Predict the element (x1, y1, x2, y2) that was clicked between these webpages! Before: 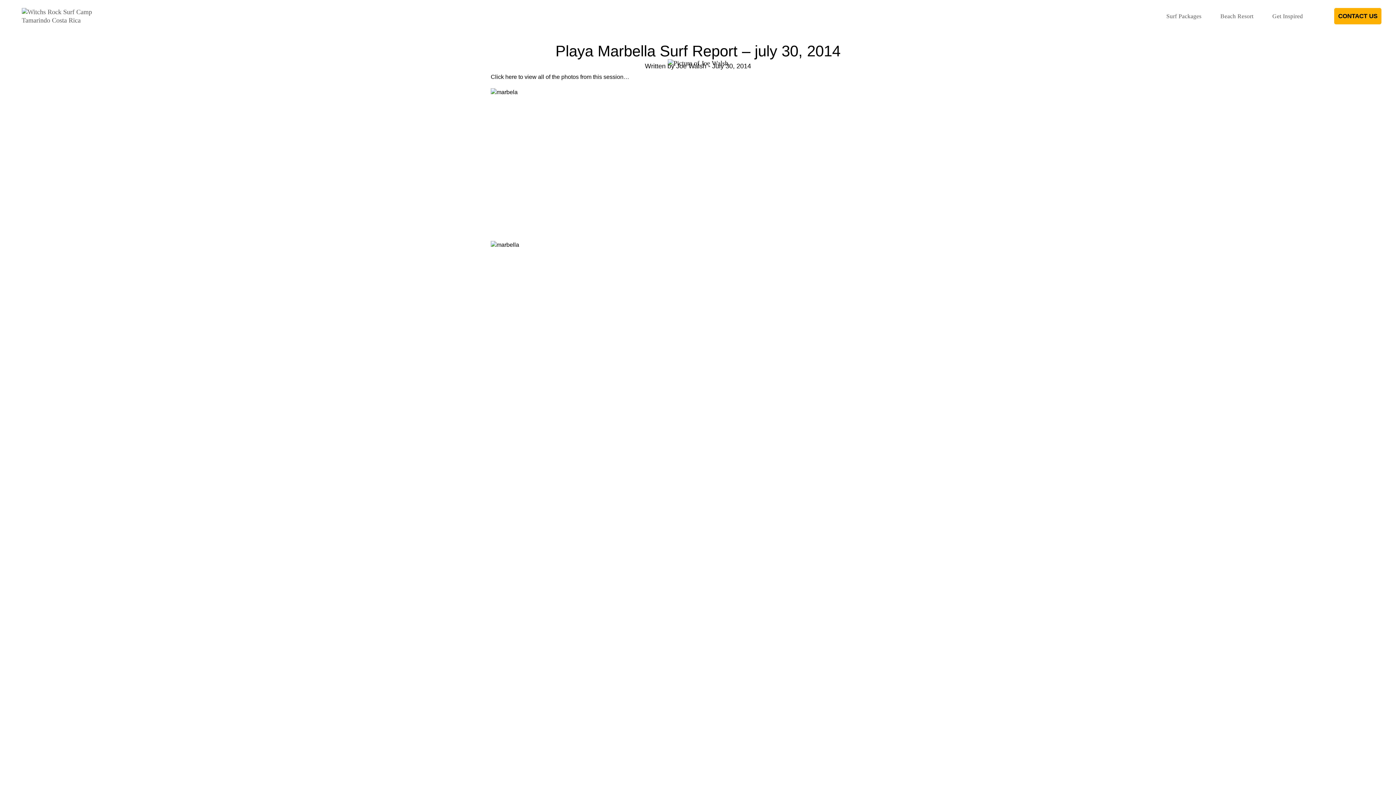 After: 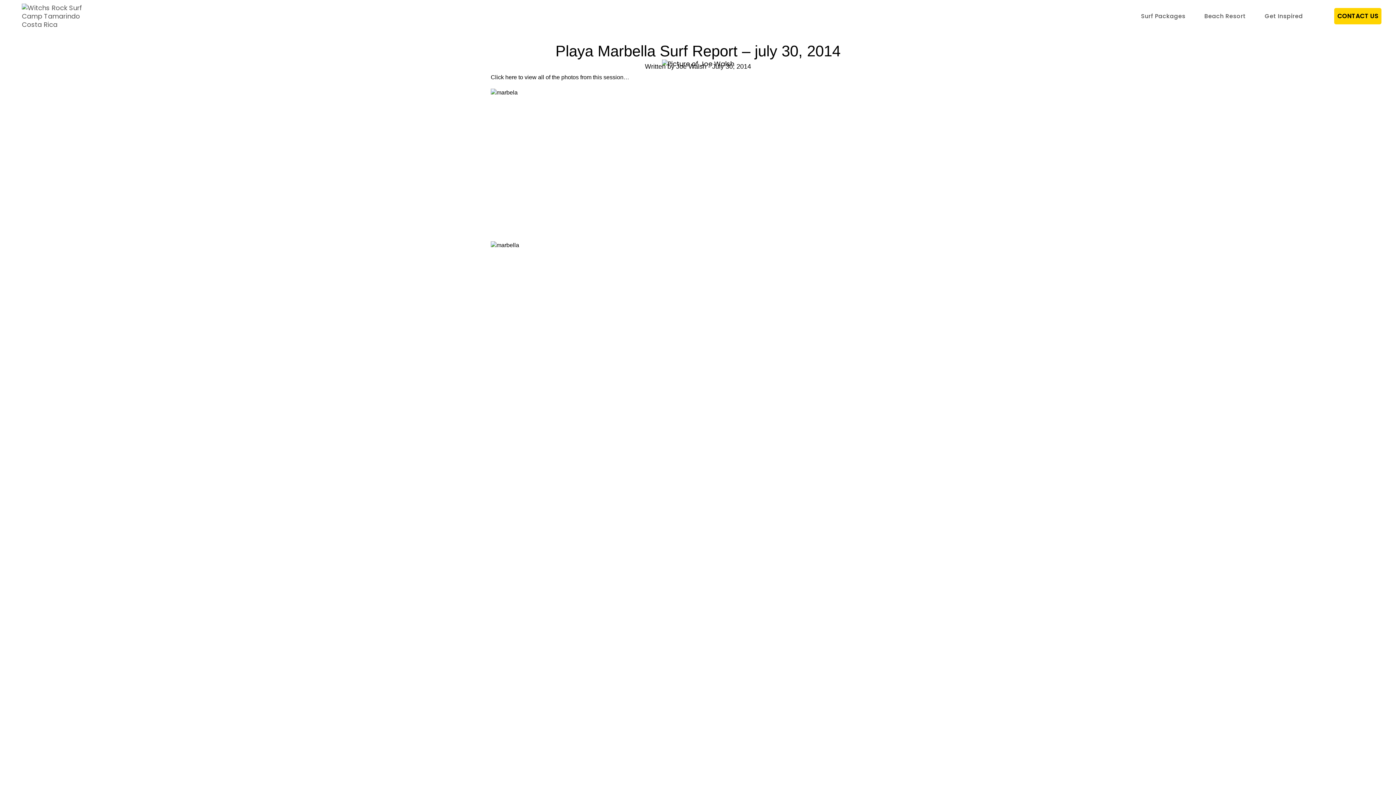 Action: bbox: (1334, 8, 1381, 24) label: CONTACT US